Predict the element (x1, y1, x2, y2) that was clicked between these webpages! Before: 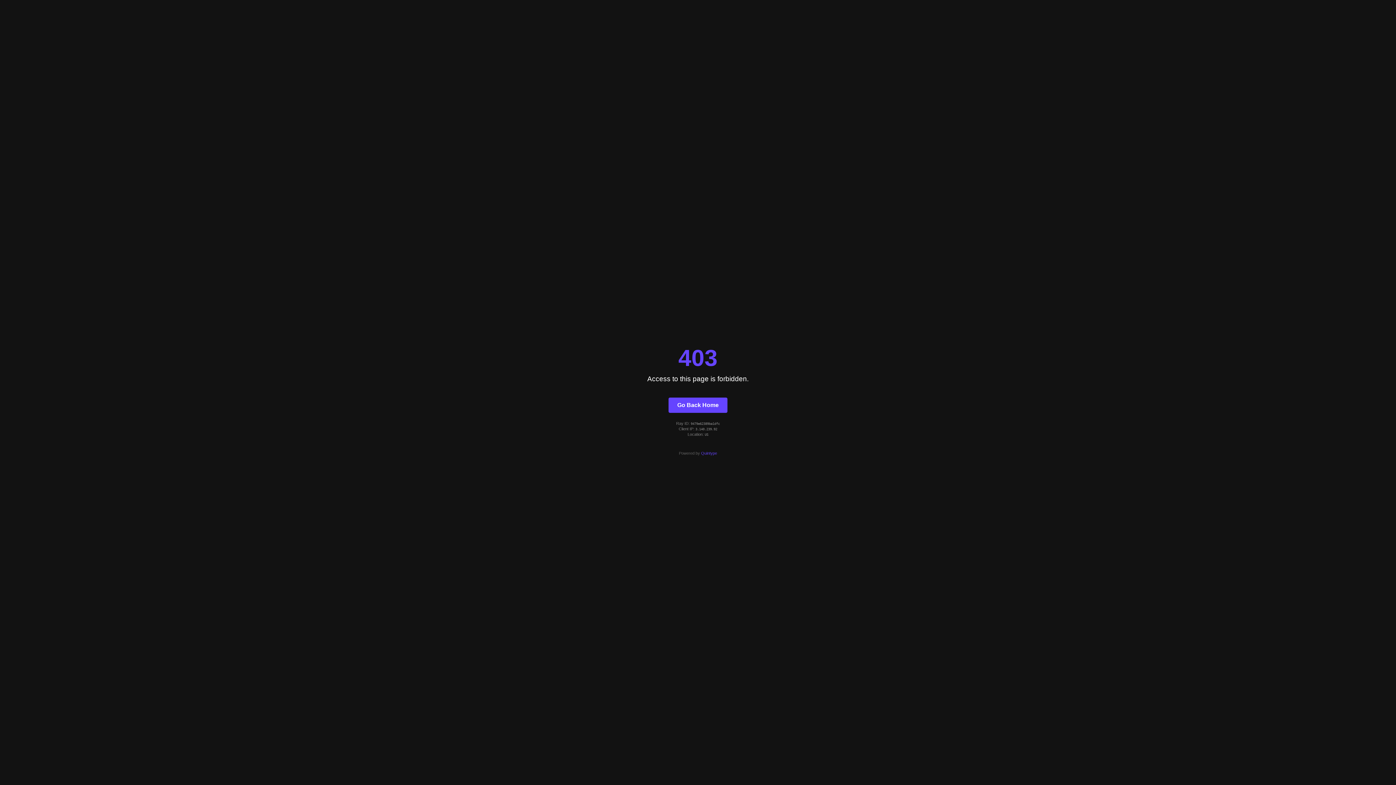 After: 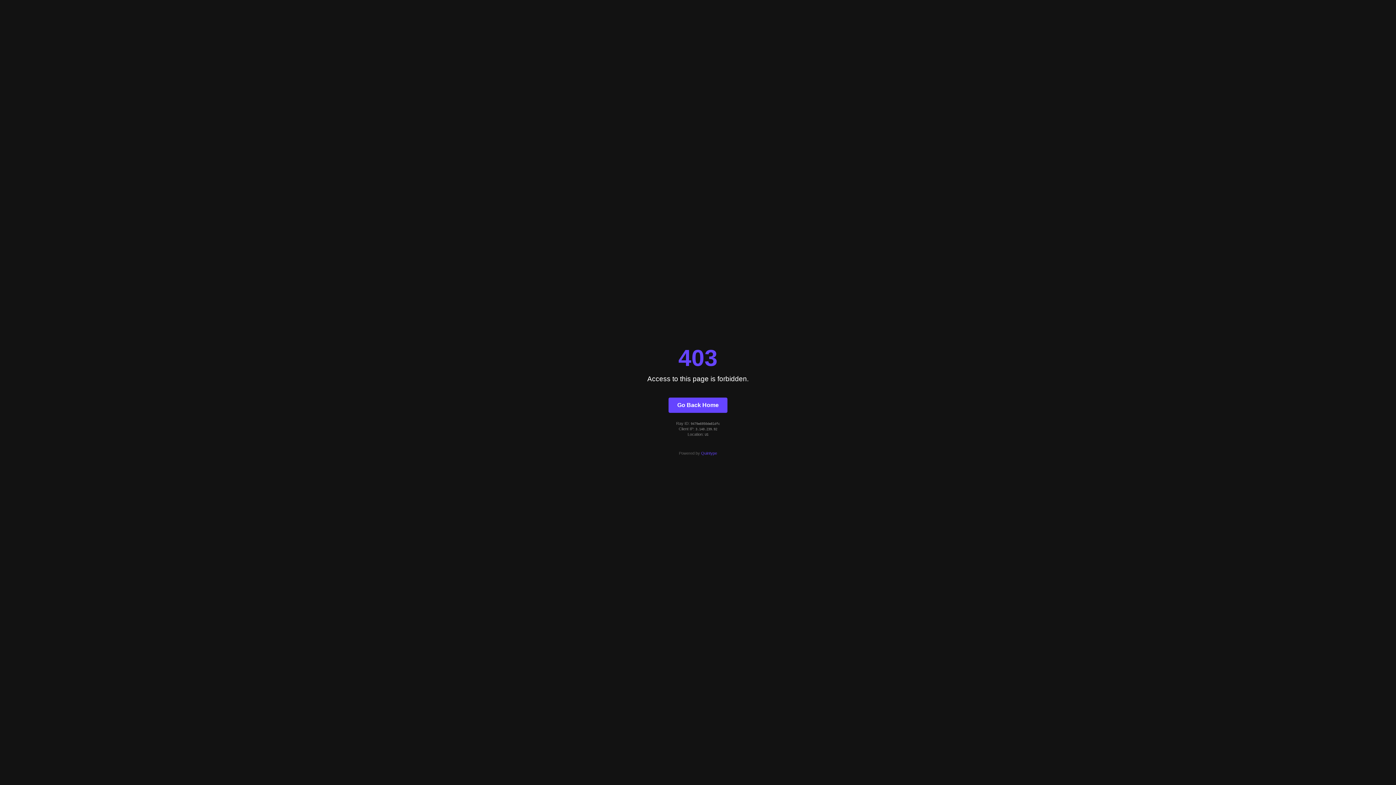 Action: bbox: (668, 397, 727, 412) label: Go Back Home